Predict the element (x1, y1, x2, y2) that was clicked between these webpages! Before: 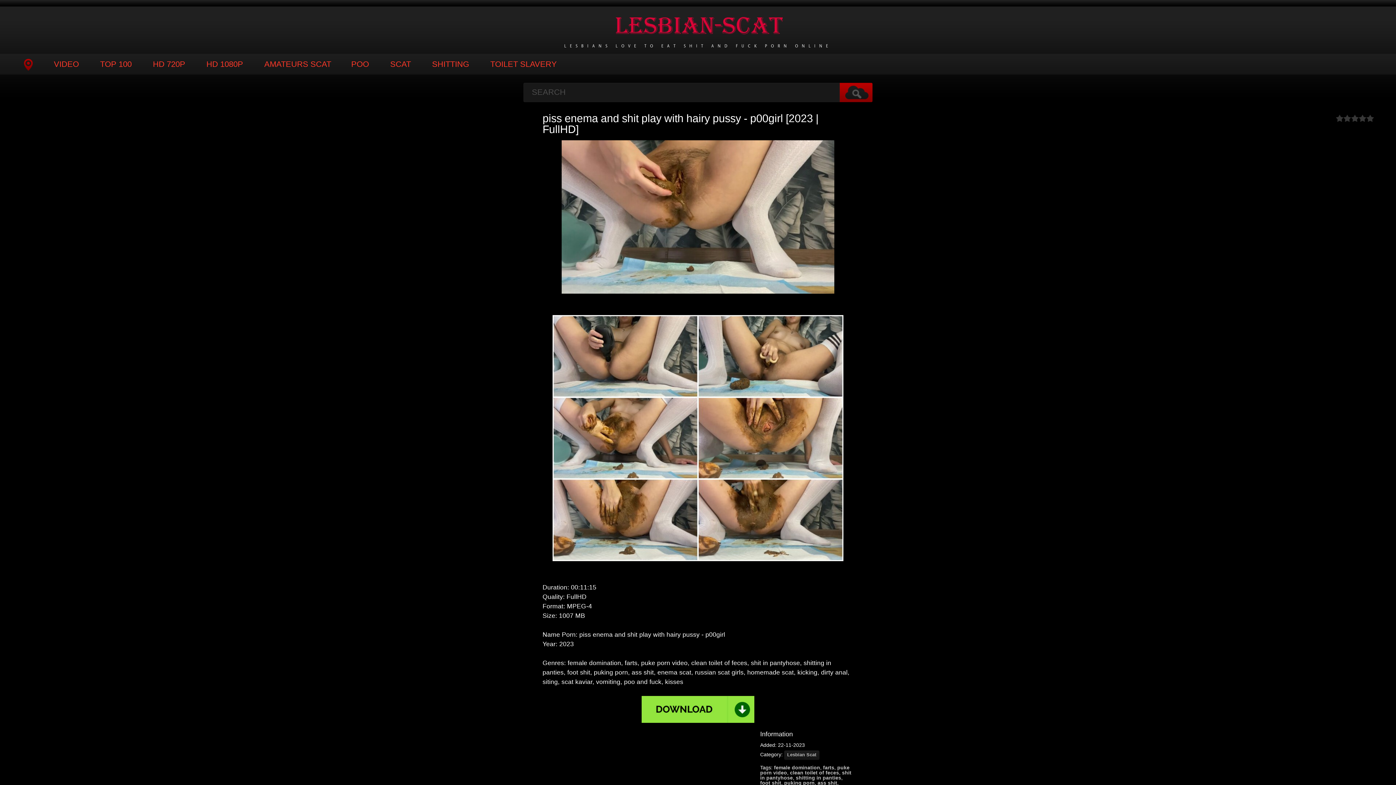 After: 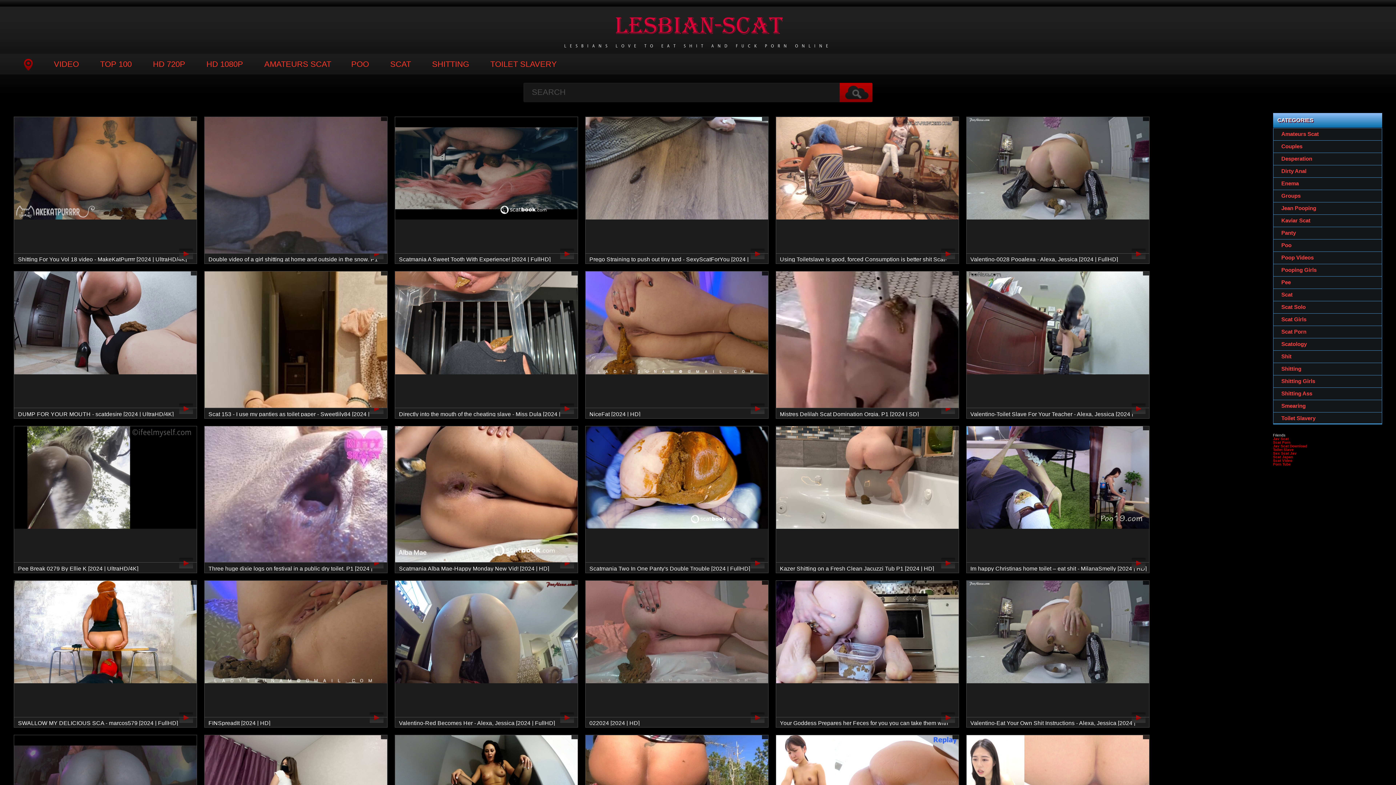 Action: label: female domination bbox: (774, 765, 820, 771)